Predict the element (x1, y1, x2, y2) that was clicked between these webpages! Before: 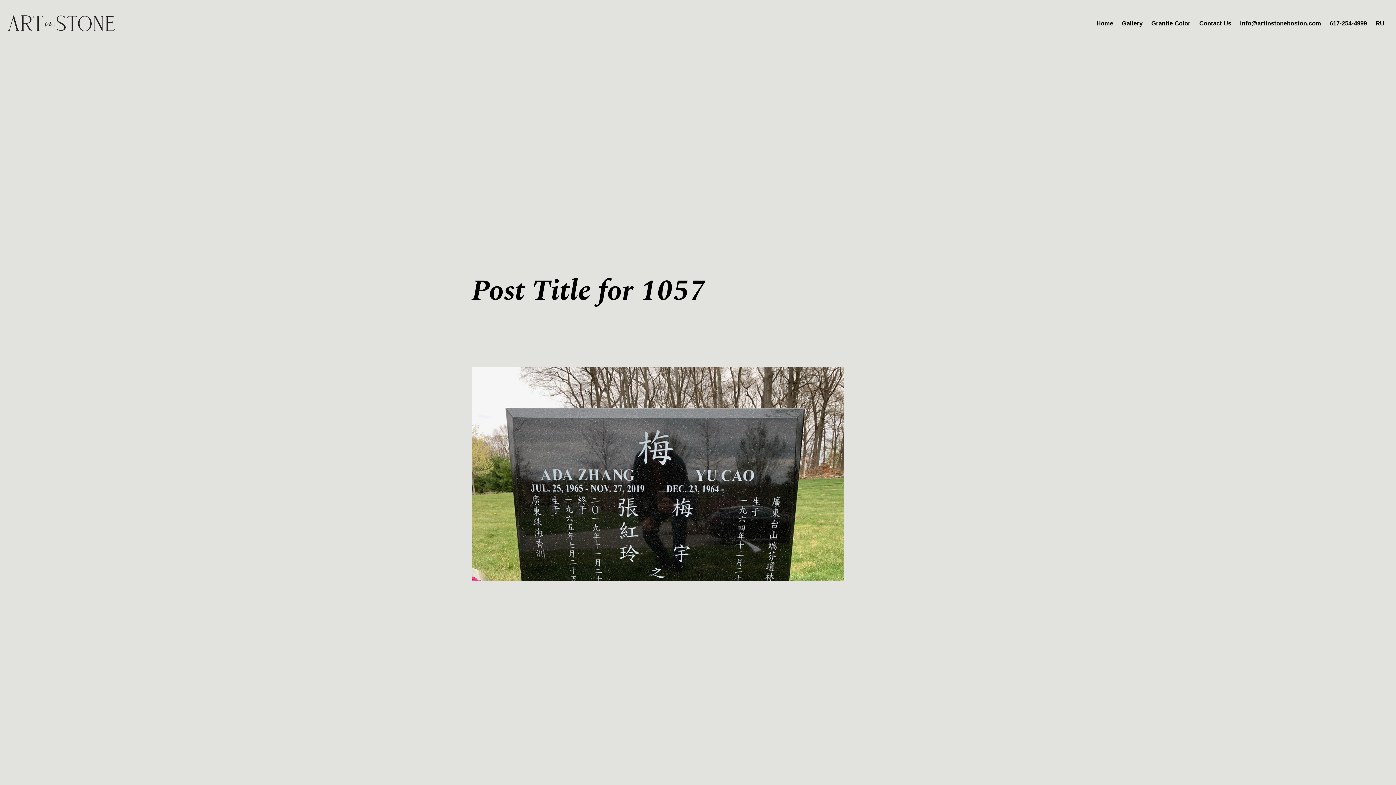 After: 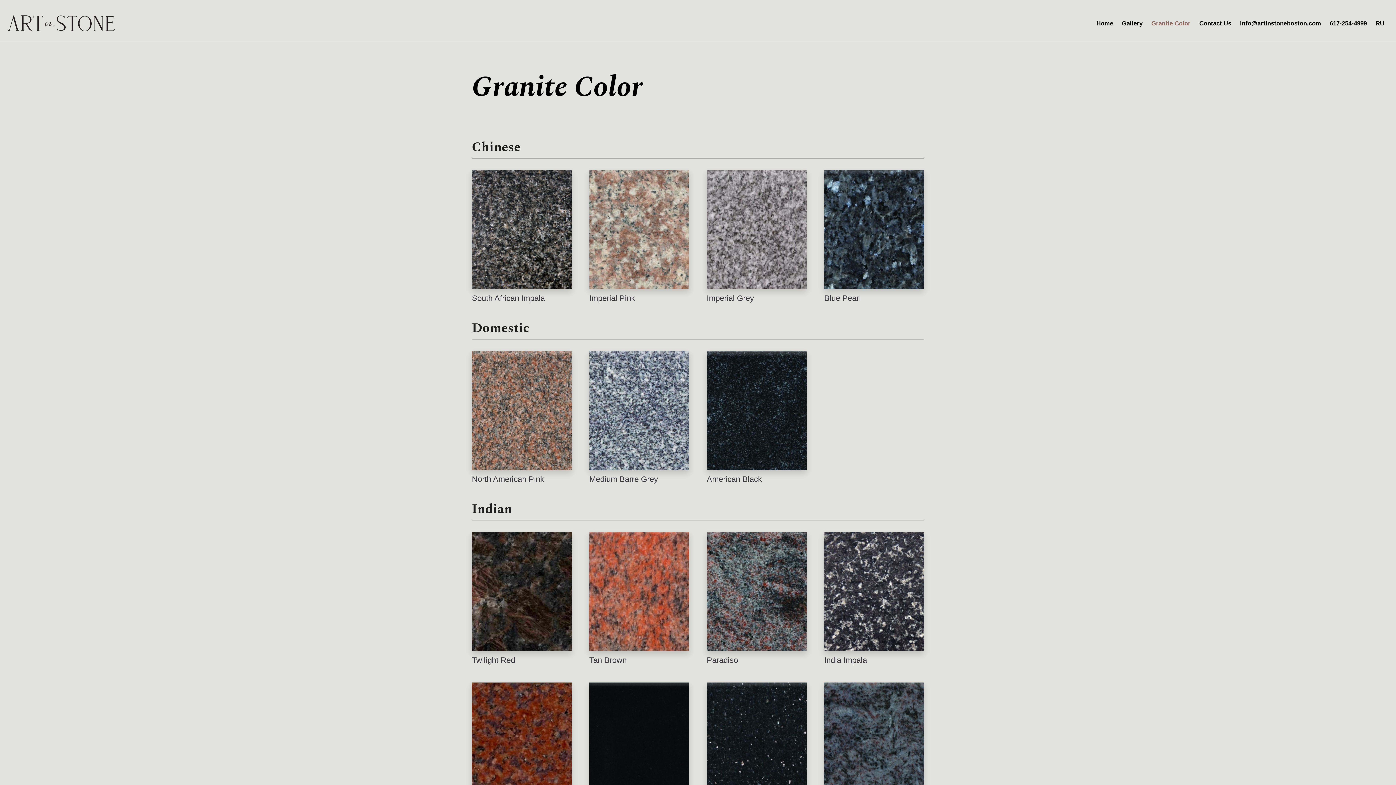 Action: bbox: (1147, 15, 1195, 31) label: Granite Color